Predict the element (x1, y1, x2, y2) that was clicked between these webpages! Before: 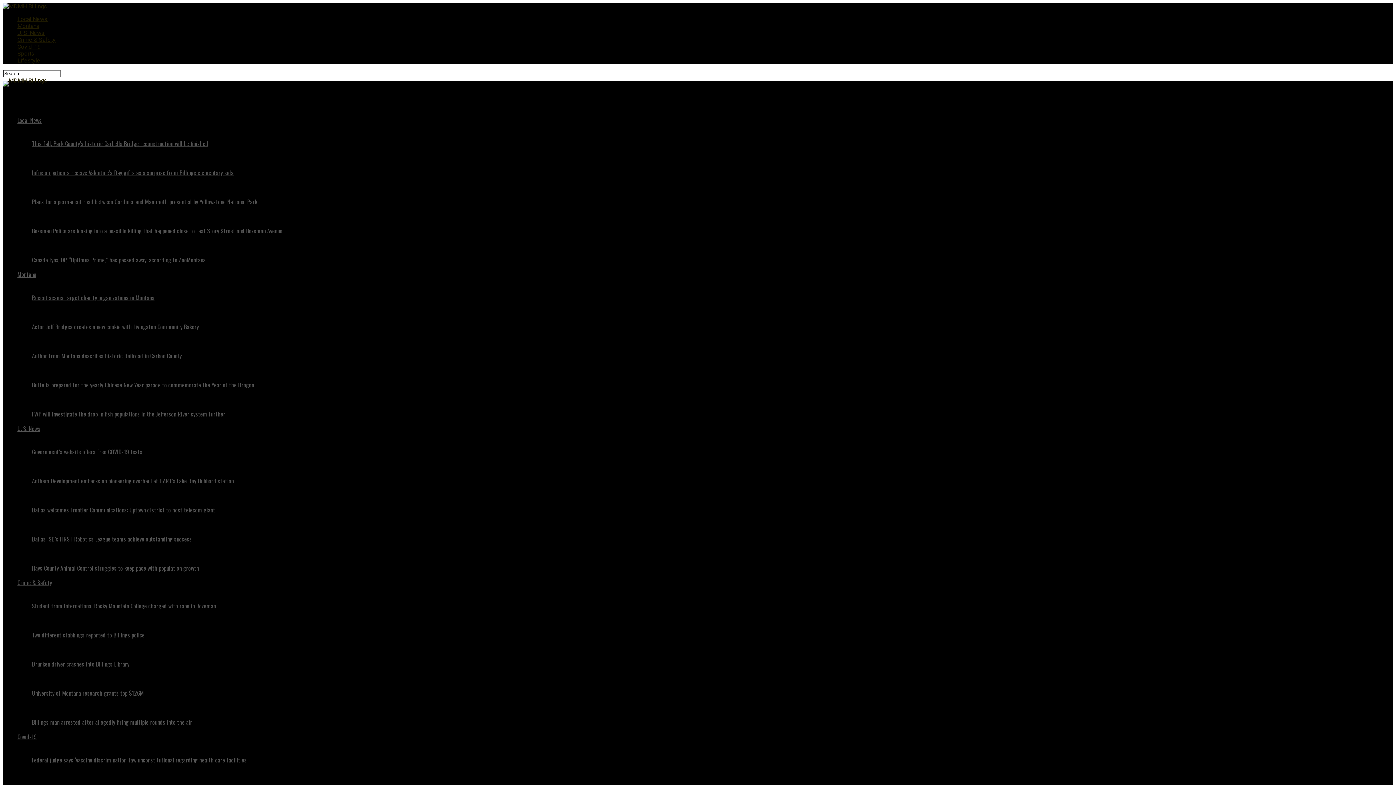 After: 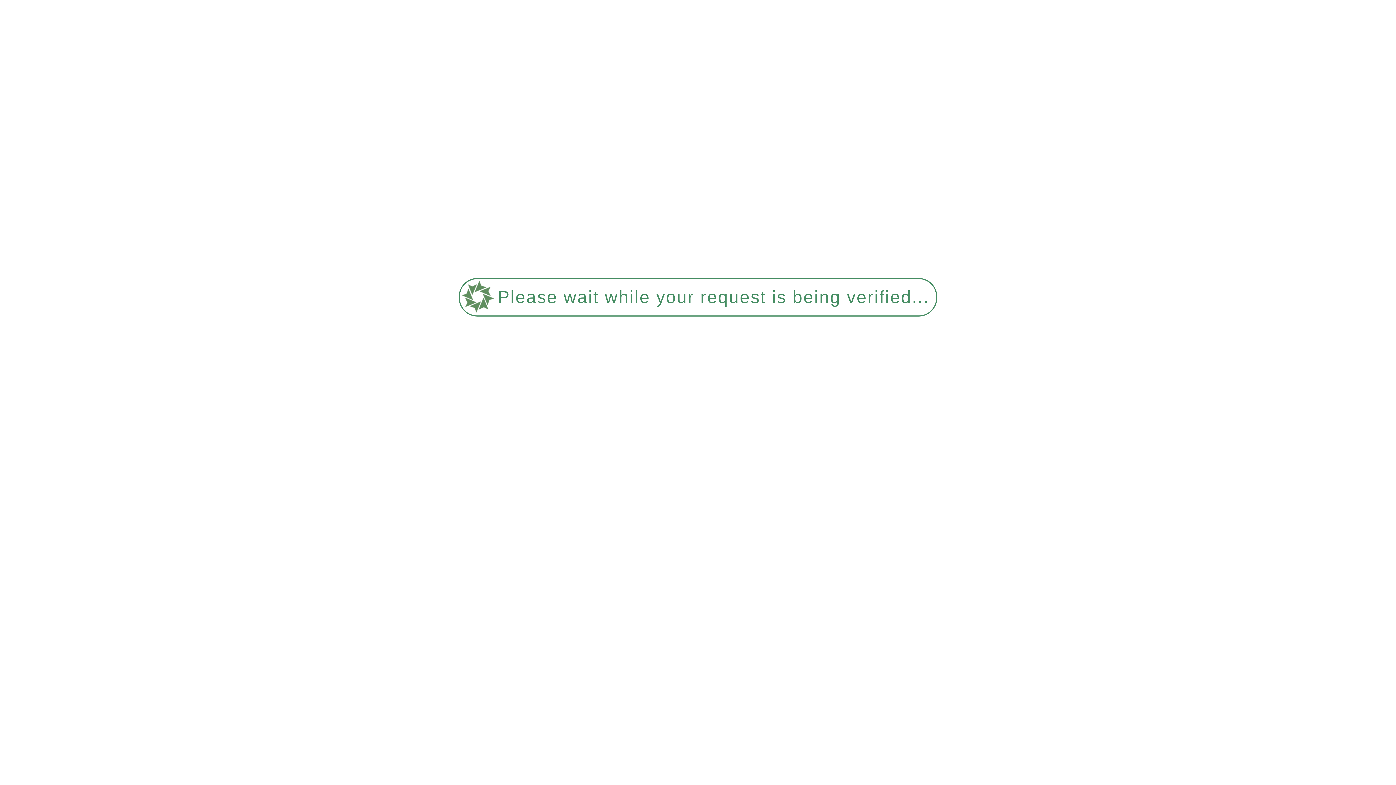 Action: bbox: (32, 366, 1393, 389) label: Butte is prepared for the yearly Chinese New Year parade to commemorate the Year of the Dragon